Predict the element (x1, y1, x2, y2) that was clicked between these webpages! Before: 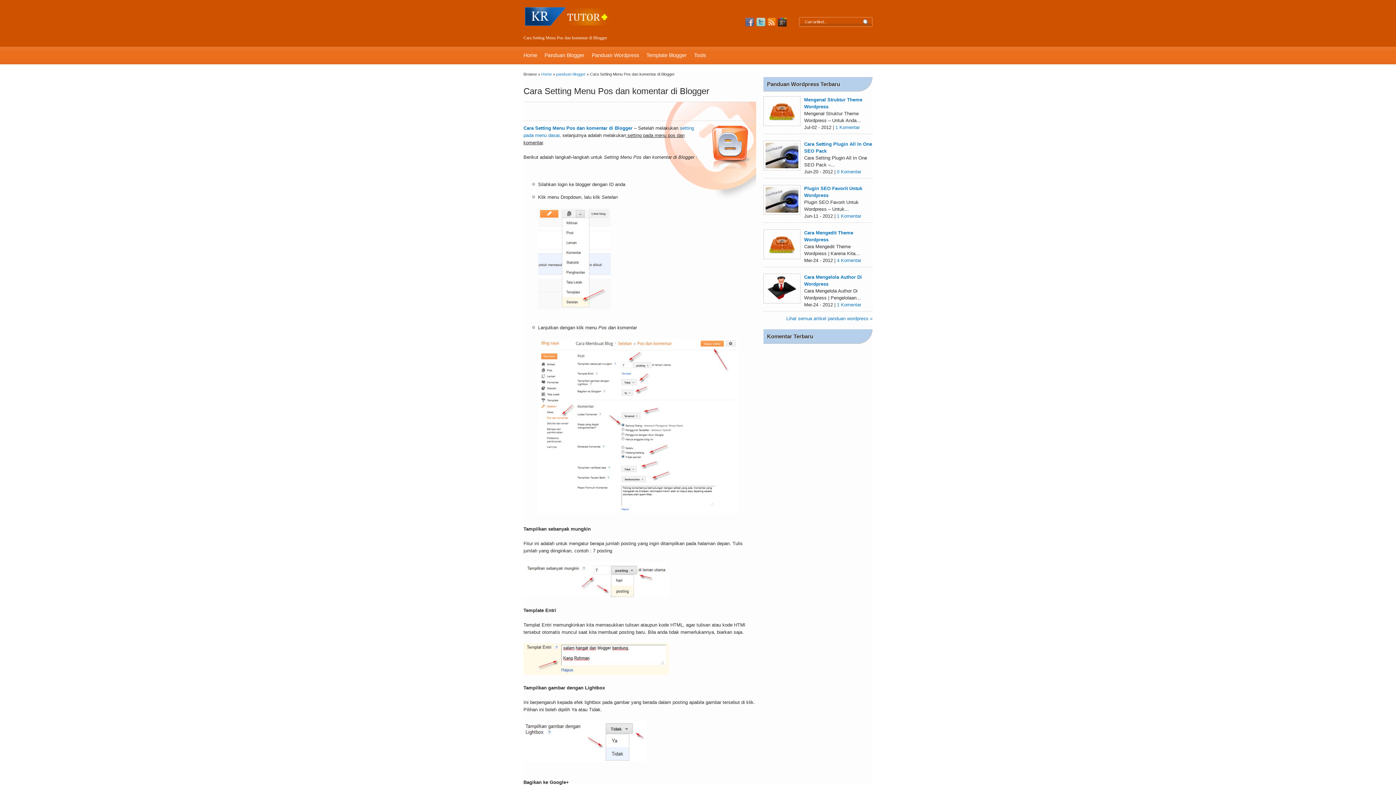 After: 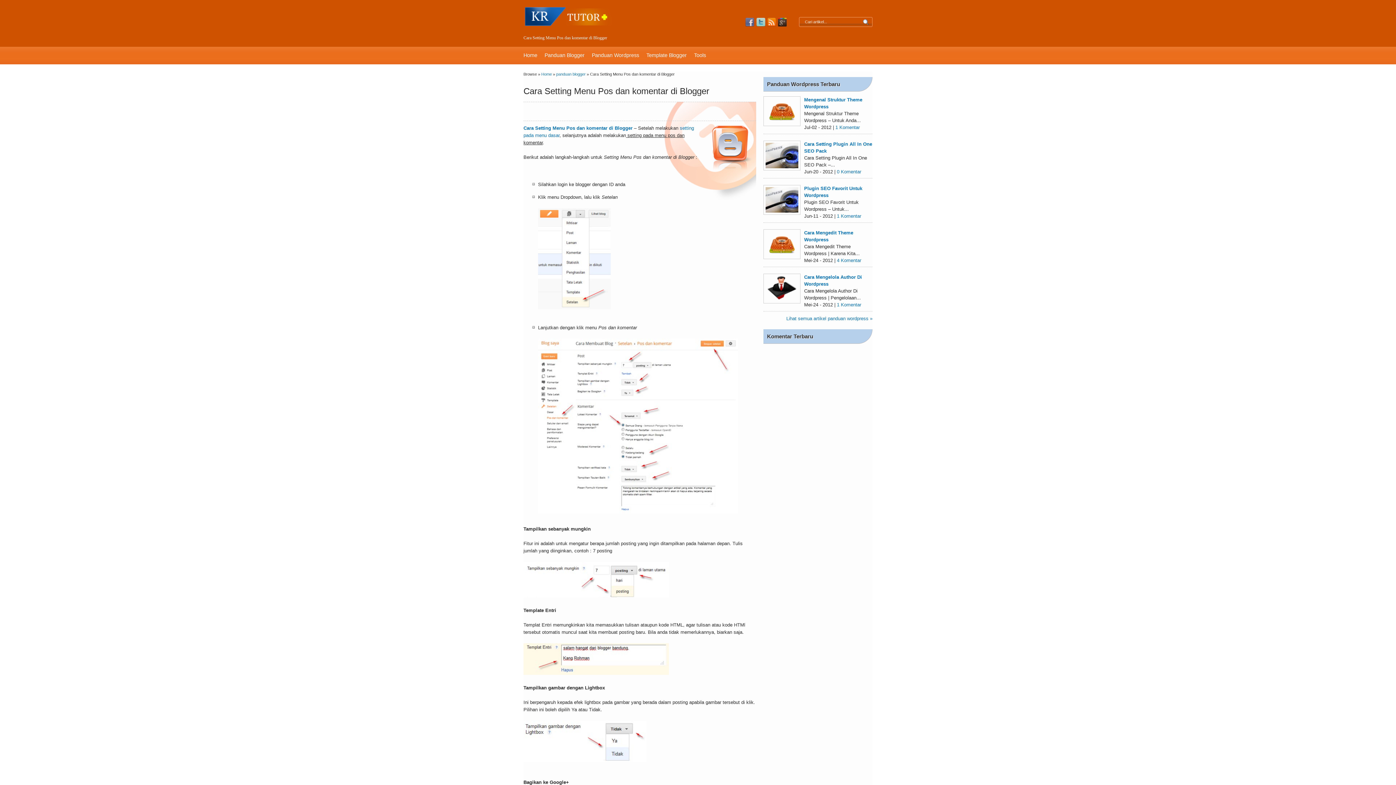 Action: label: Cara Setting Menu Pos dan komentar di Blogger bbox: (523, 125, 632, 130)